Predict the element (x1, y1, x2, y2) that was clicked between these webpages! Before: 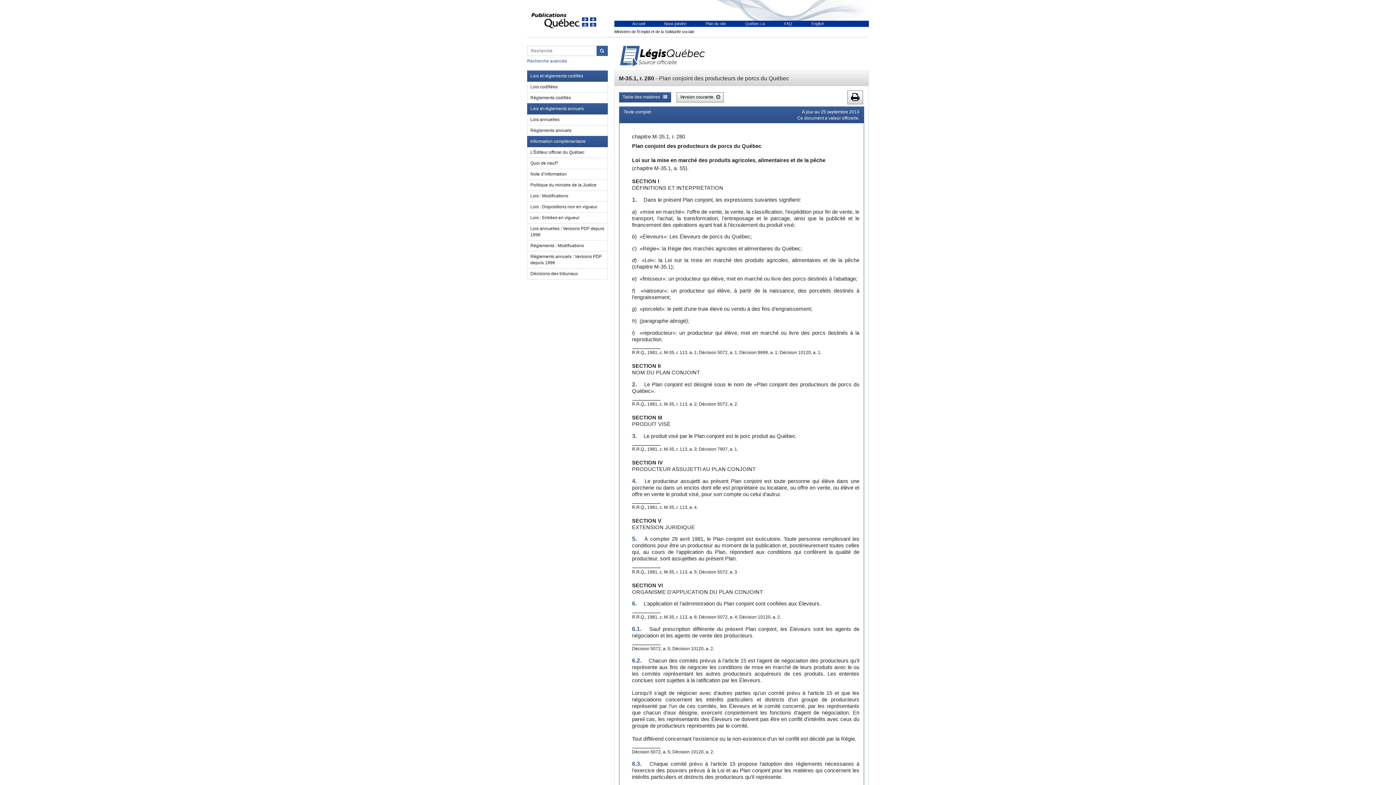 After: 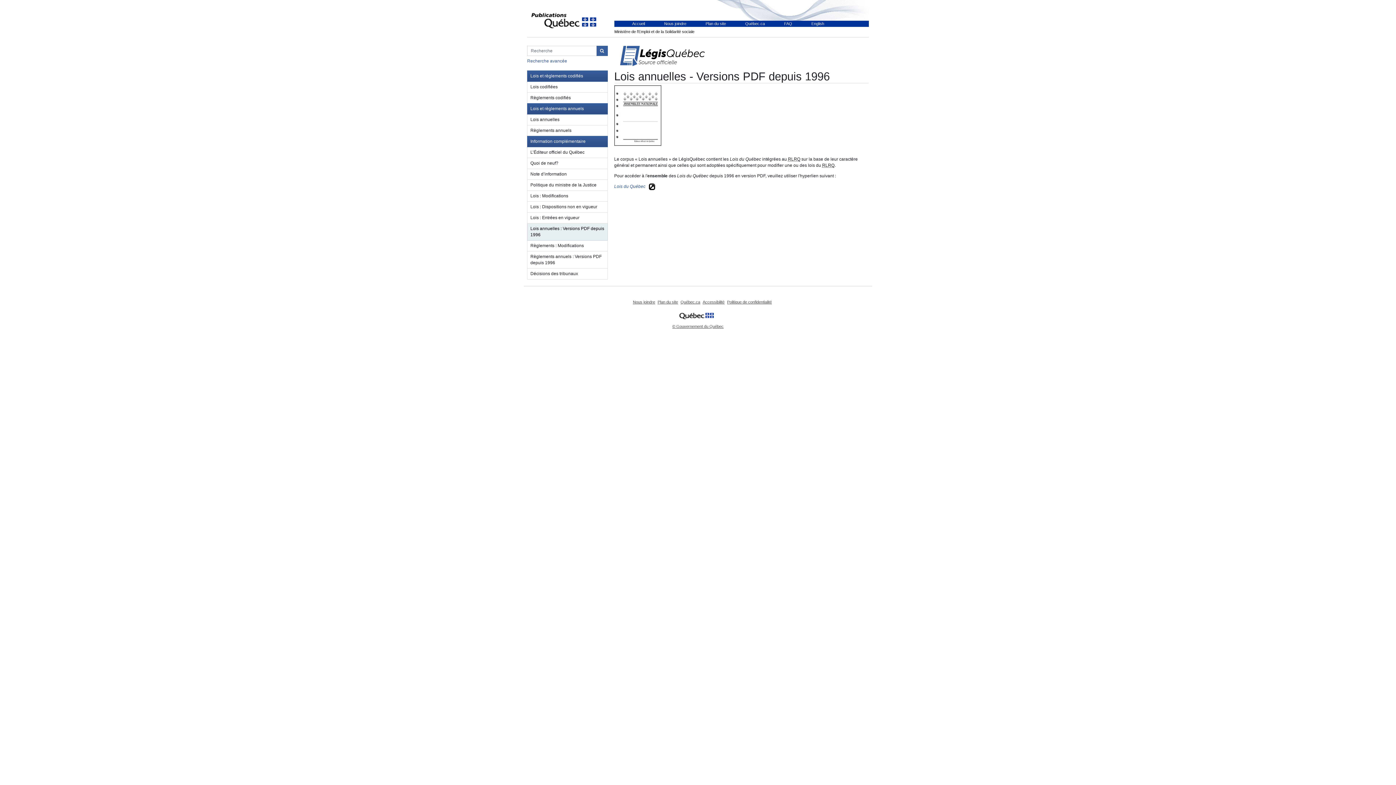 Action: label: Lois annuelles : Versions PDF depuis 1996 bbox: (527, 223, 607, 240)